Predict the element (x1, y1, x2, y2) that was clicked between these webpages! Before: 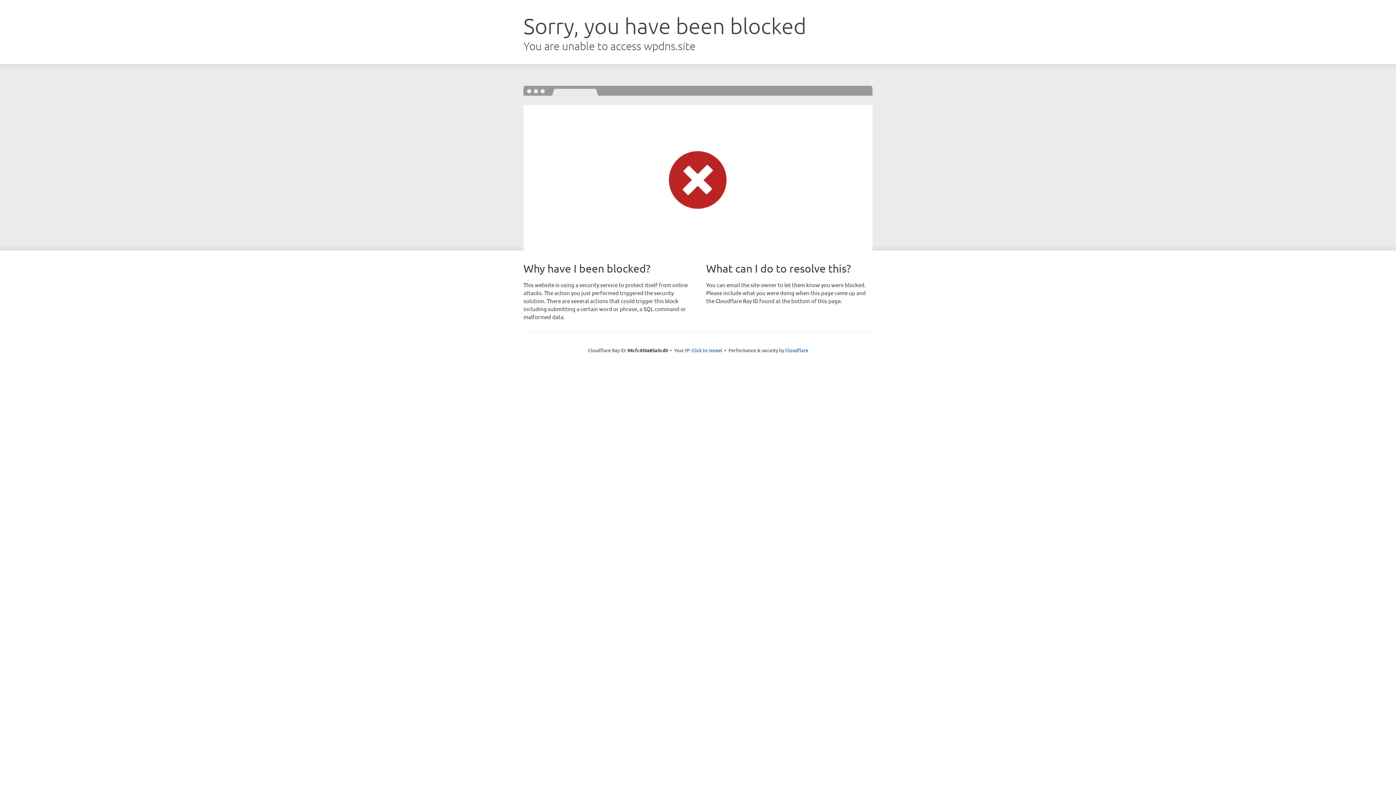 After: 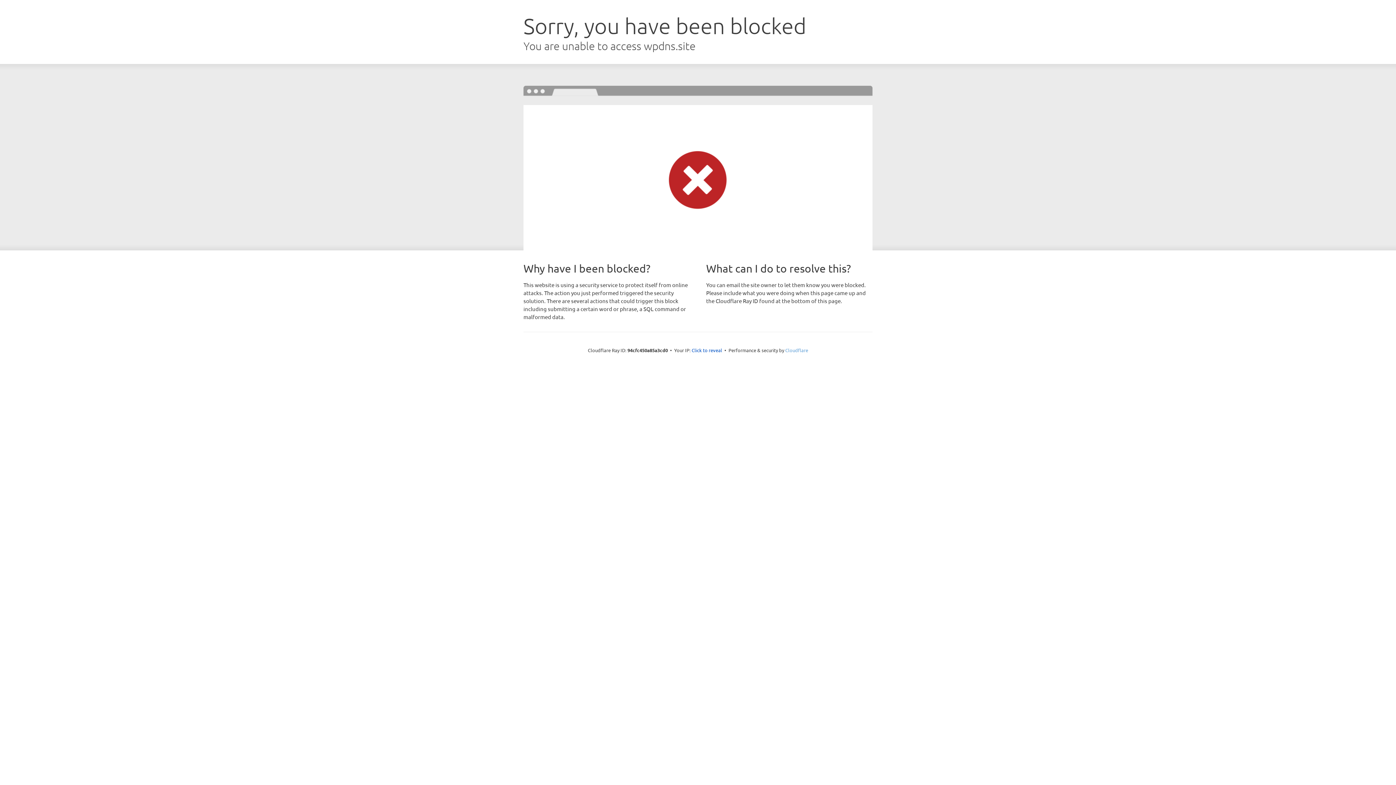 Action: label: Cloudflare bbox: (785, 347, 808, 353)